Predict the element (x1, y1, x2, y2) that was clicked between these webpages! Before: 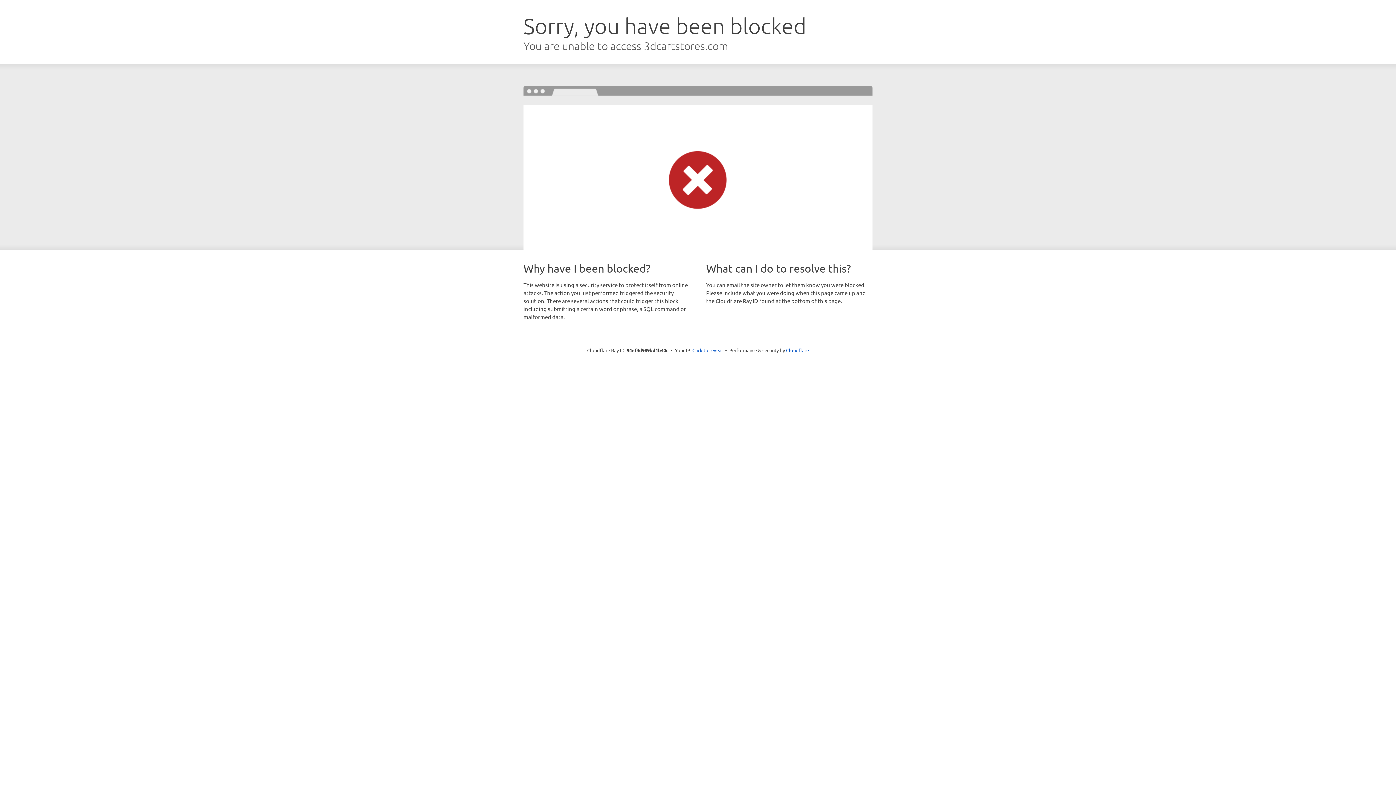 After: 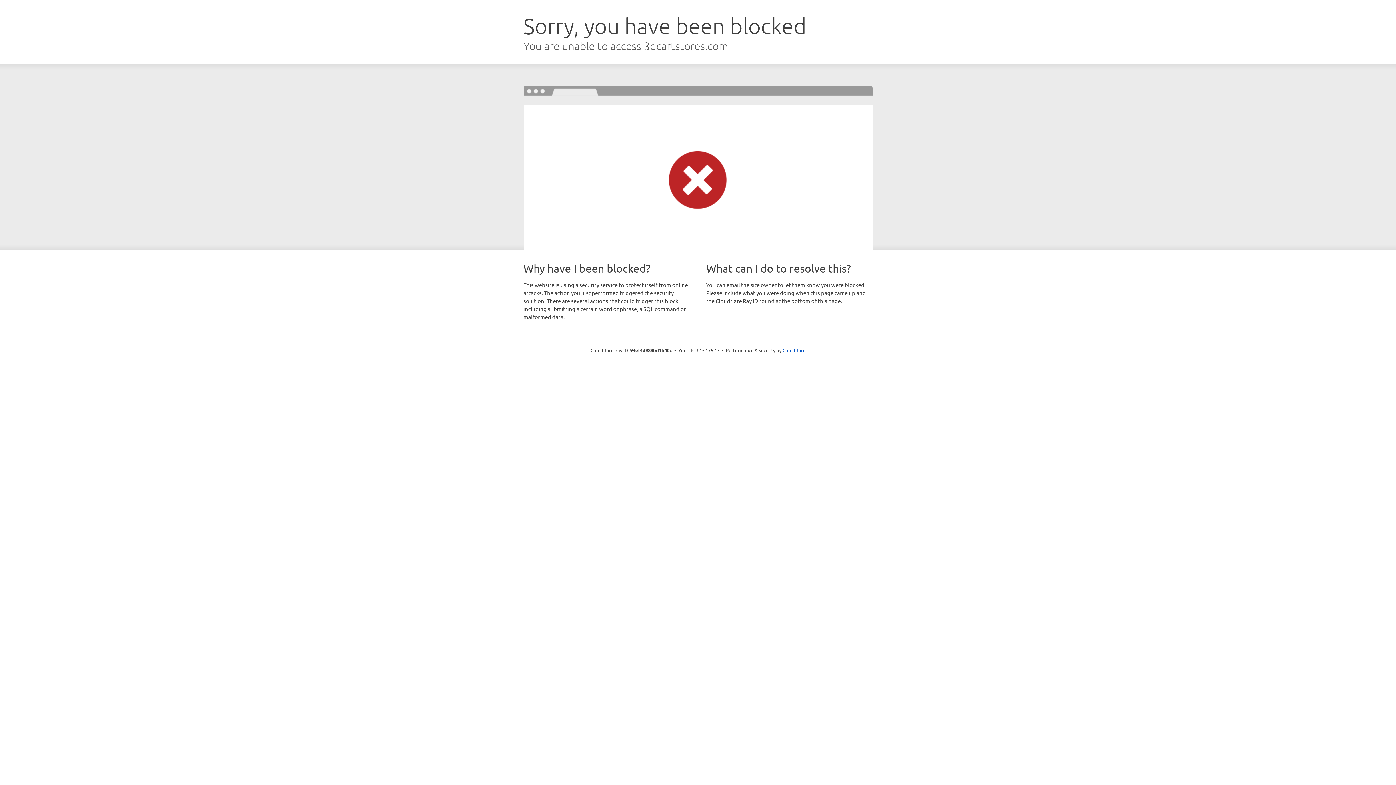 Action: label: Click to reveal bbox: (692, 346, 723, 353)